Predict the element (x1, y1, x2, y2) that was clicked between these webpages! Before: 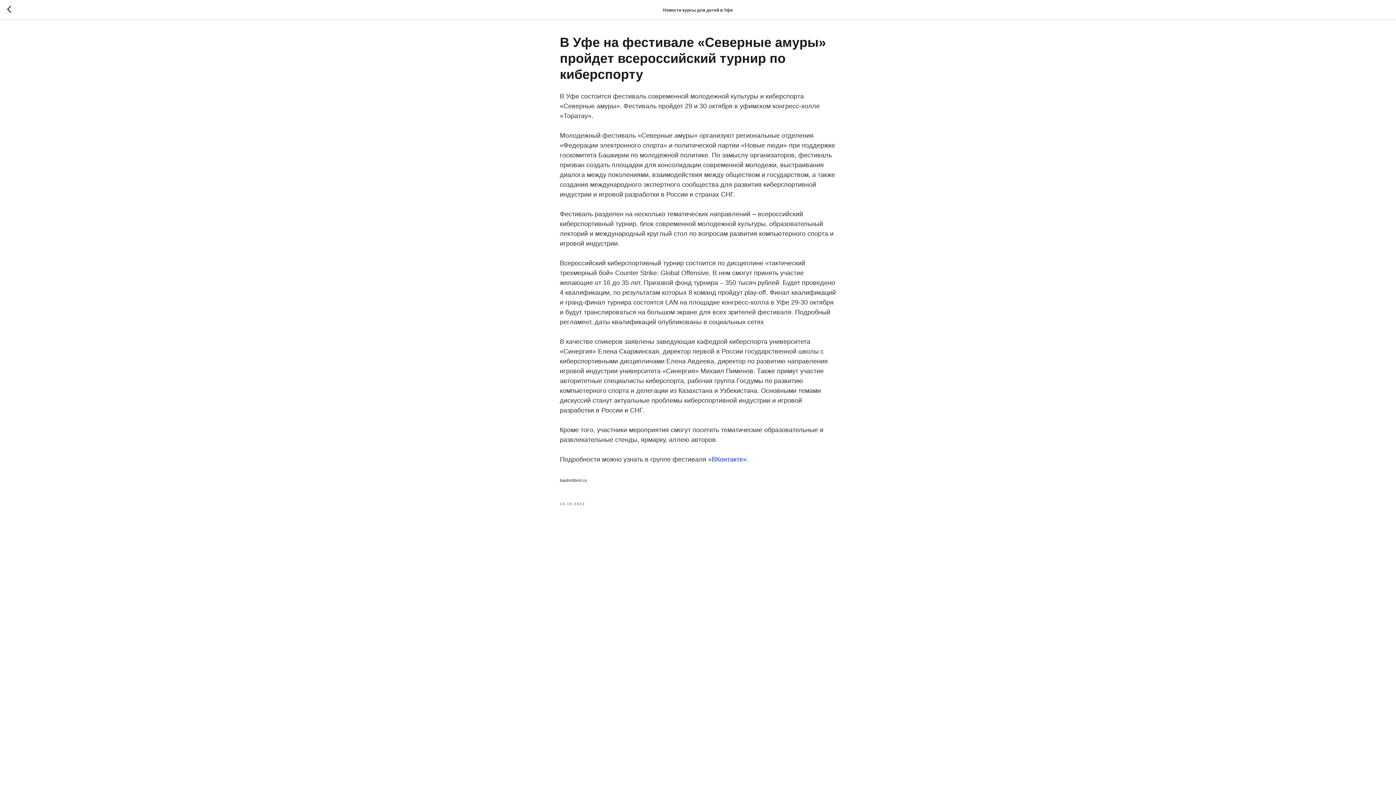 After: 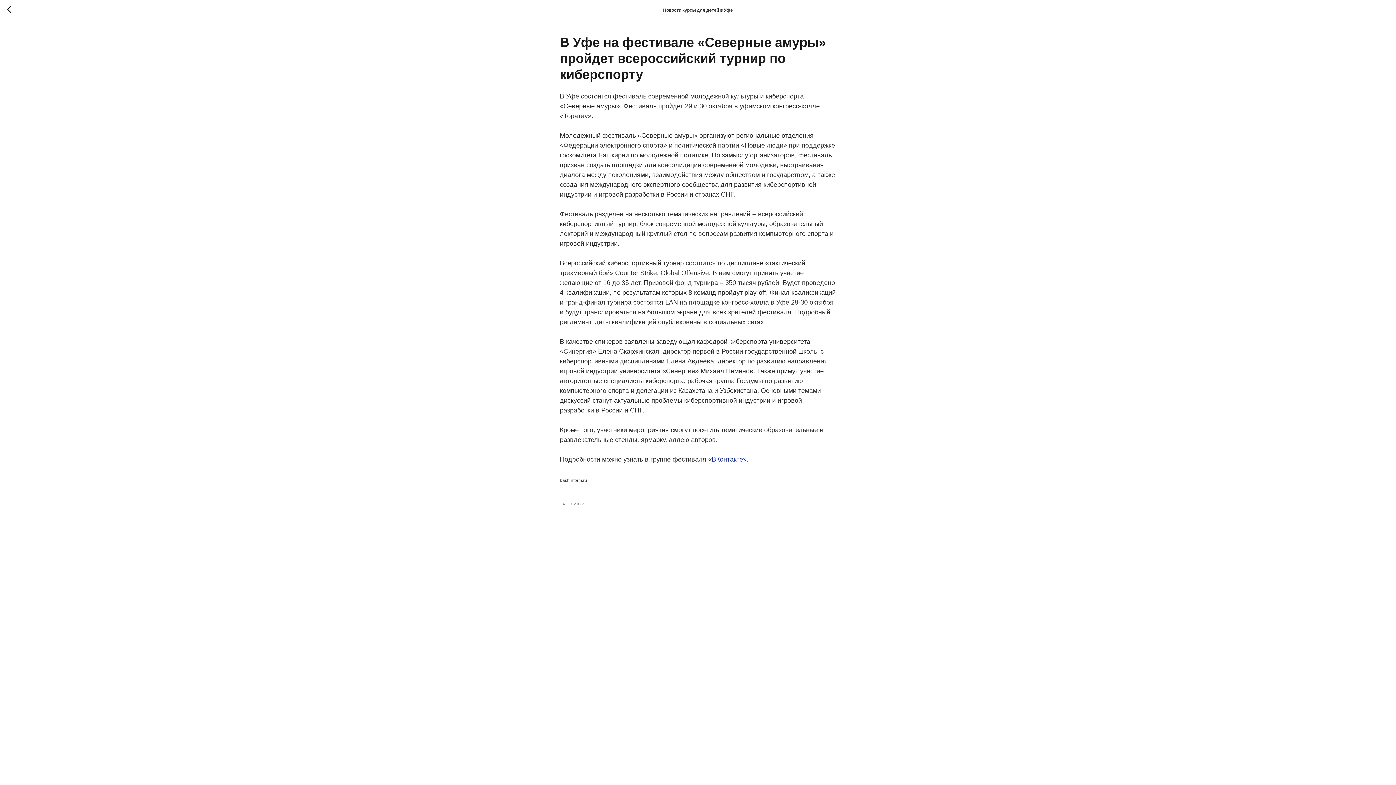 Action: label: bashinform.ru bbox: (560, 477, 836, 484)